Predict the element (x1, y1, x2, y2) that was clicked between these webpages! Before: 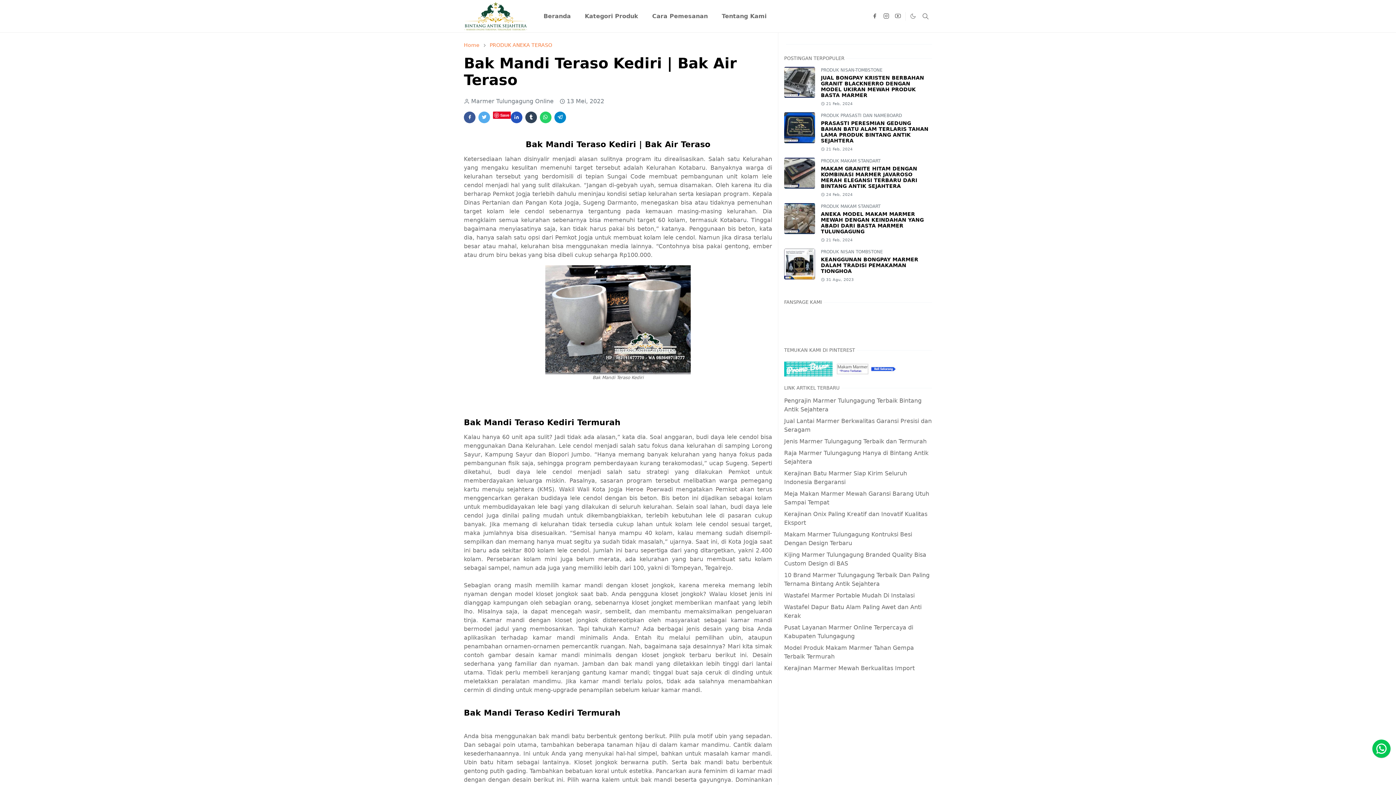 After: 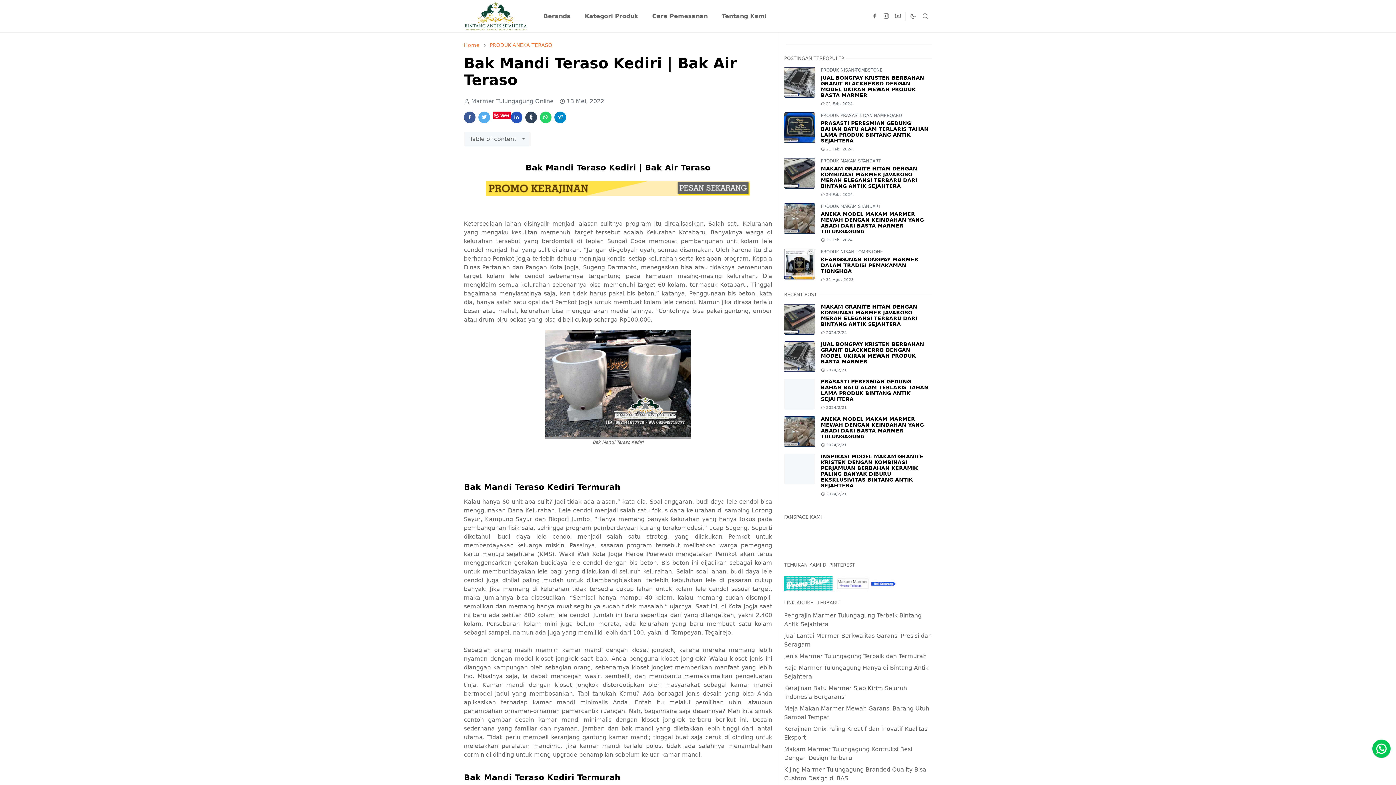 Action: bbox: (478, 111, 490, 123)